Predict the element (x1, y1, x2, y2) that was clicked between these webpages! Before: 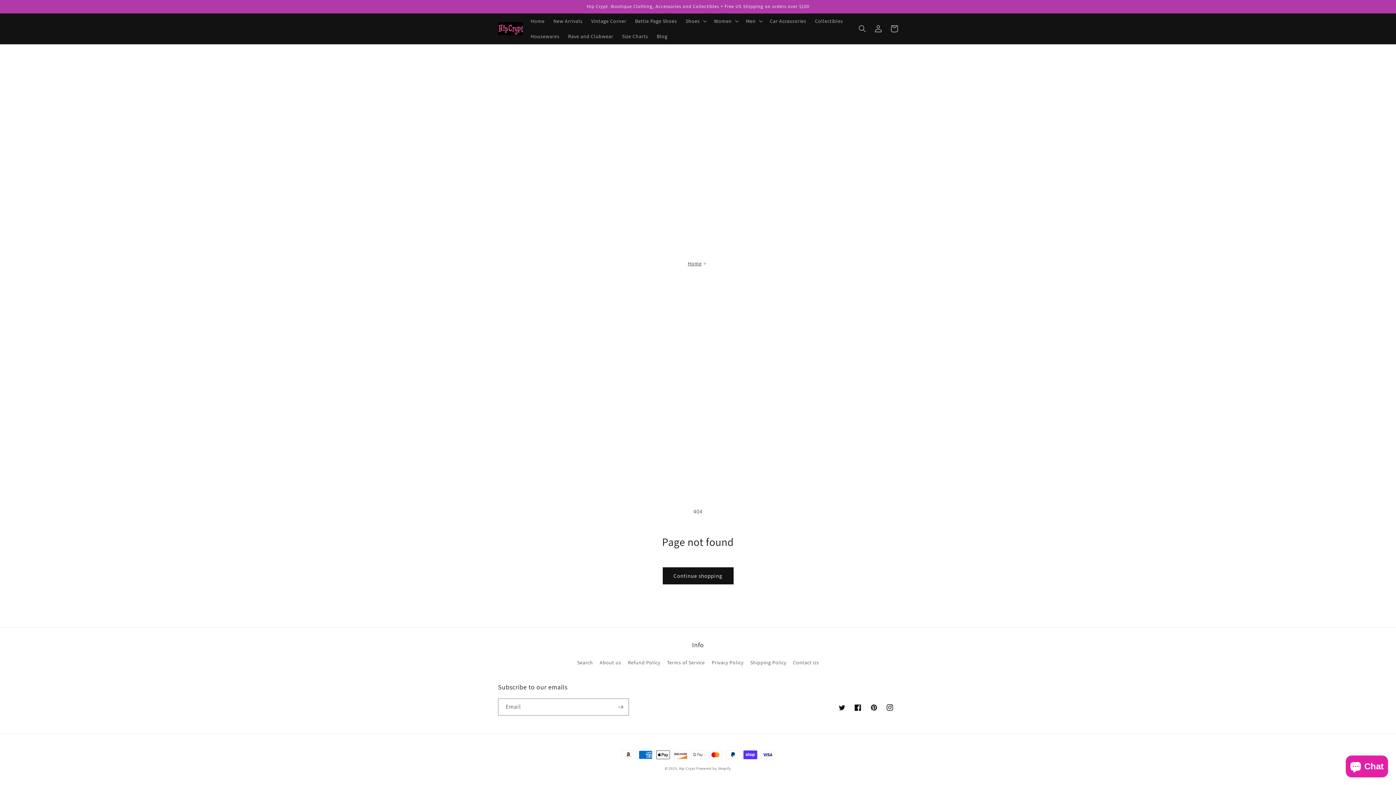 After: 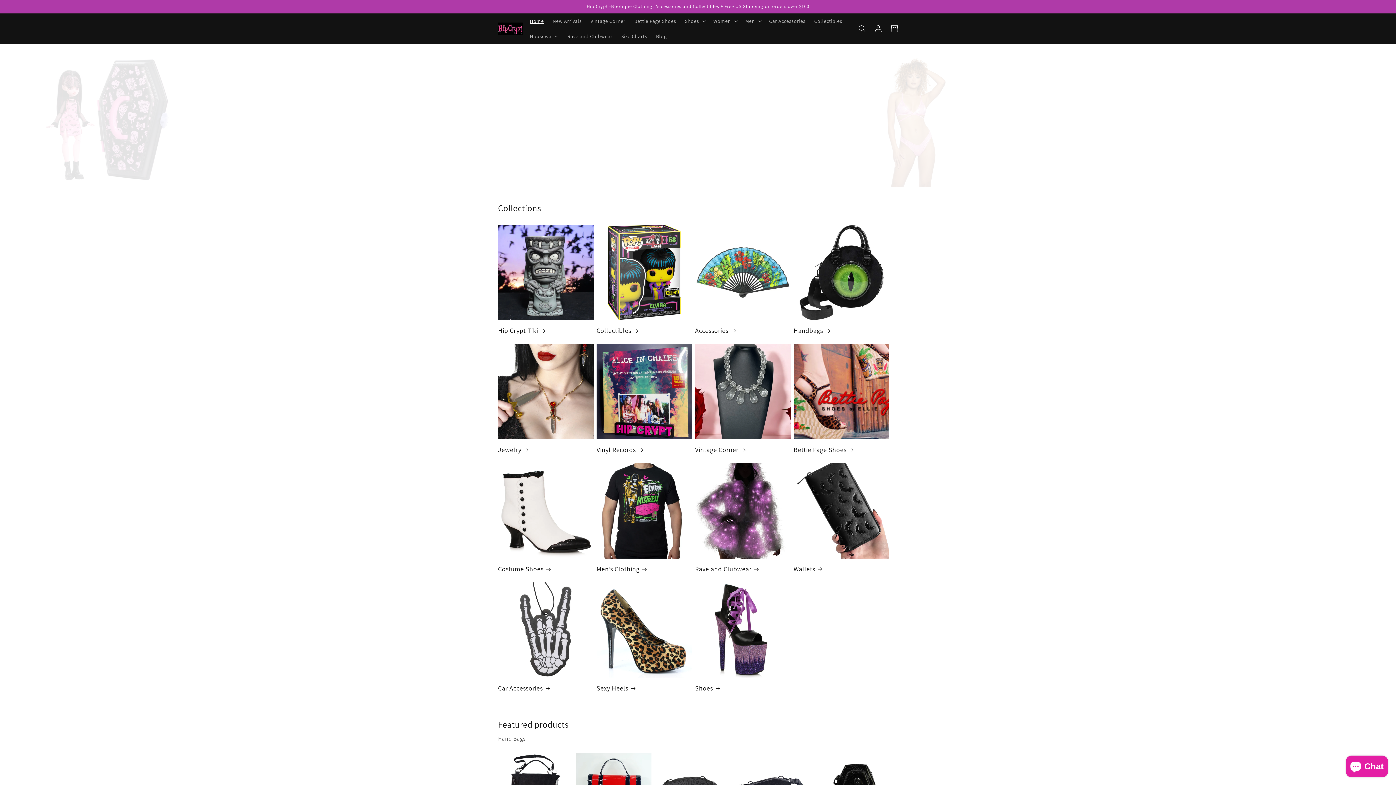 Action: label: Hip Crypt bbox: (679, 766, 695, 771)